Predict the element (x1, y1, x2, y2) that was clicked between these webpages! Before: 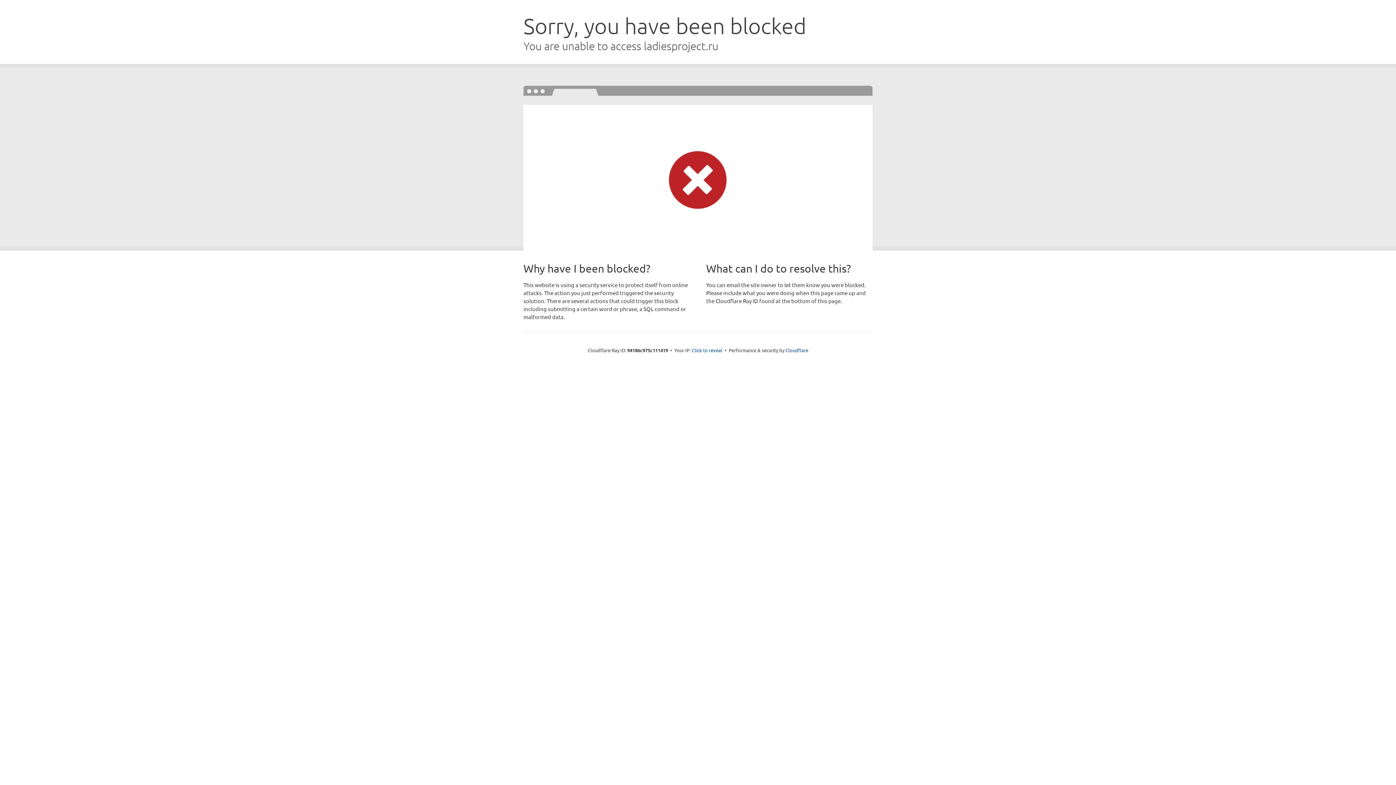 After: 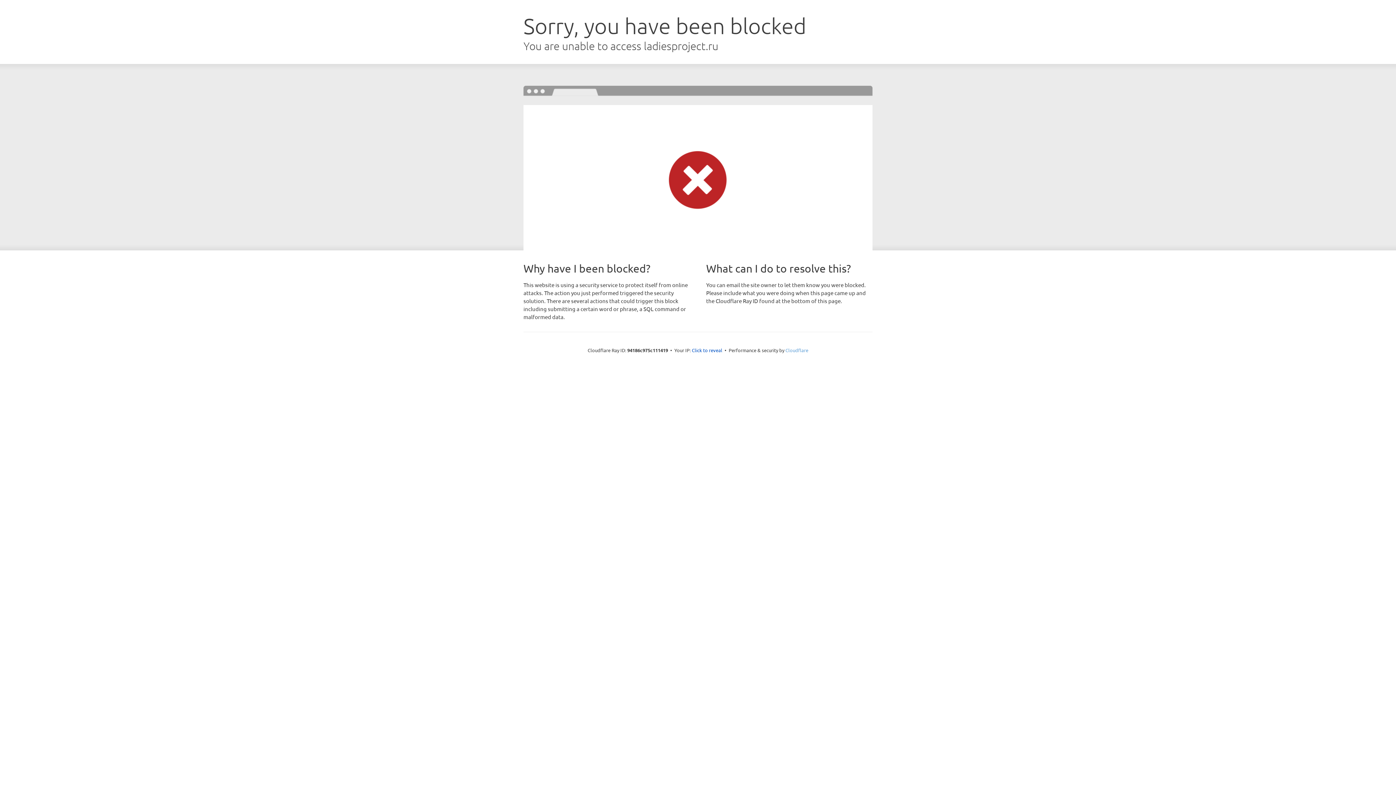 Action: bbox: (785, 347, 808, 353) label: Cloudflare